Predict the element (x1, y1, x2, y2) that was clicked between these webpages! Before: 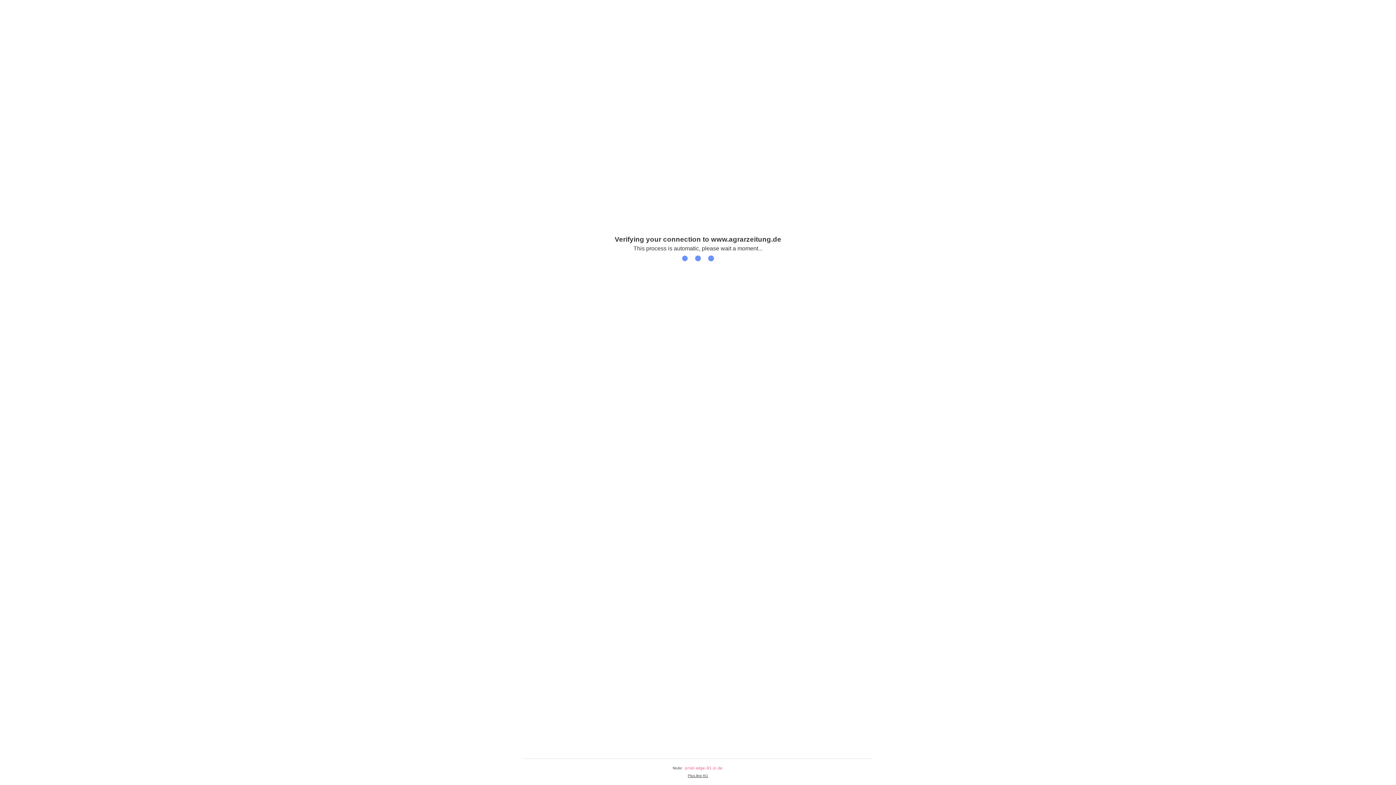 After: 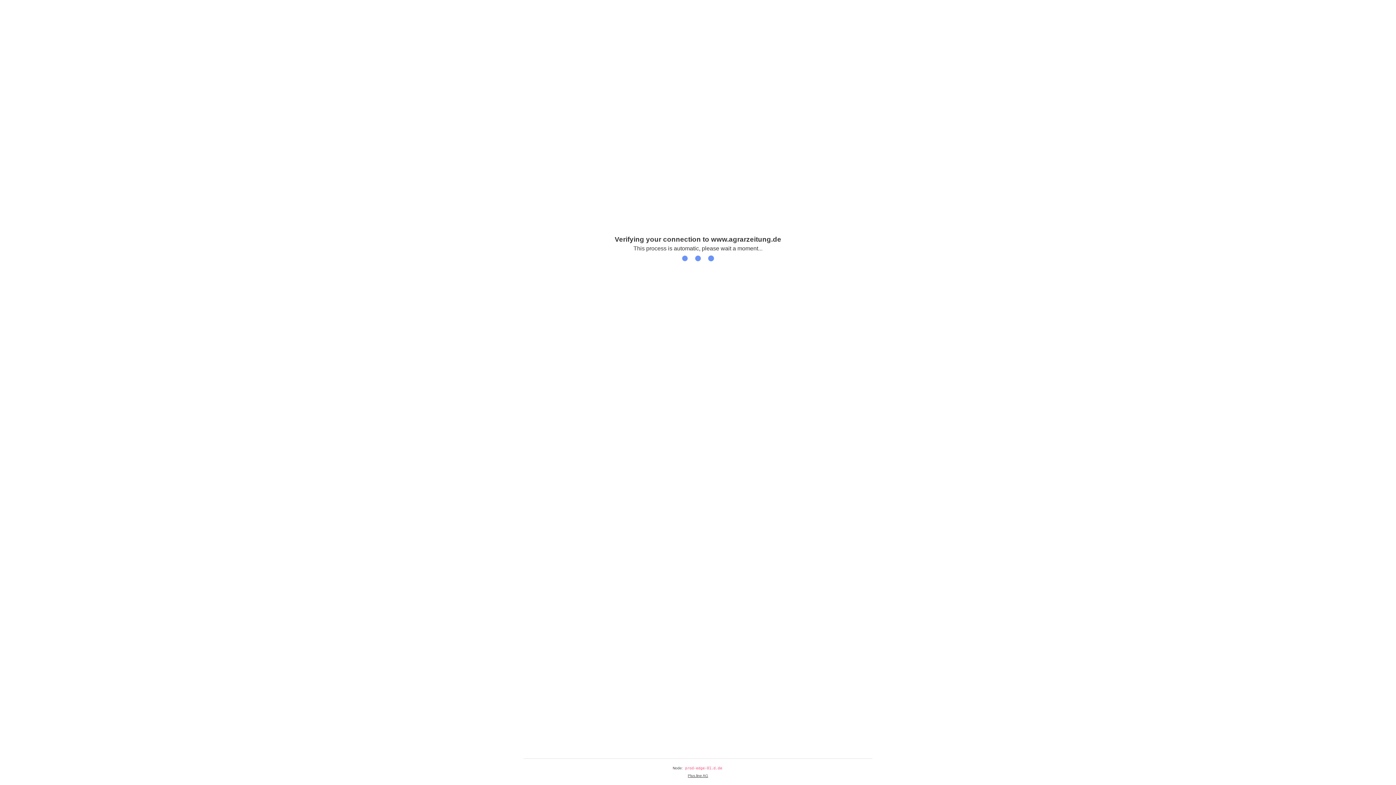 Action: label: Plus.line AG bbox: (688, 774, 708, 778)